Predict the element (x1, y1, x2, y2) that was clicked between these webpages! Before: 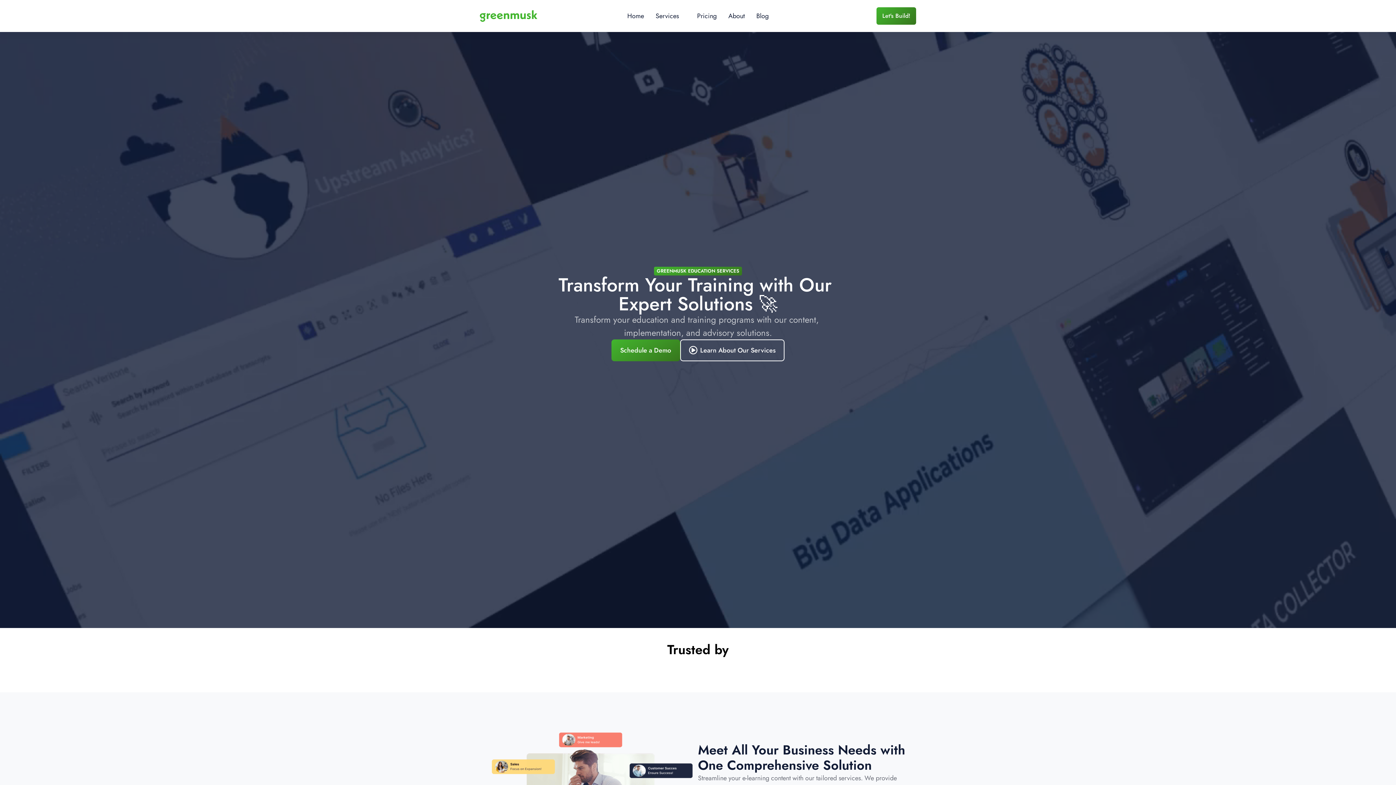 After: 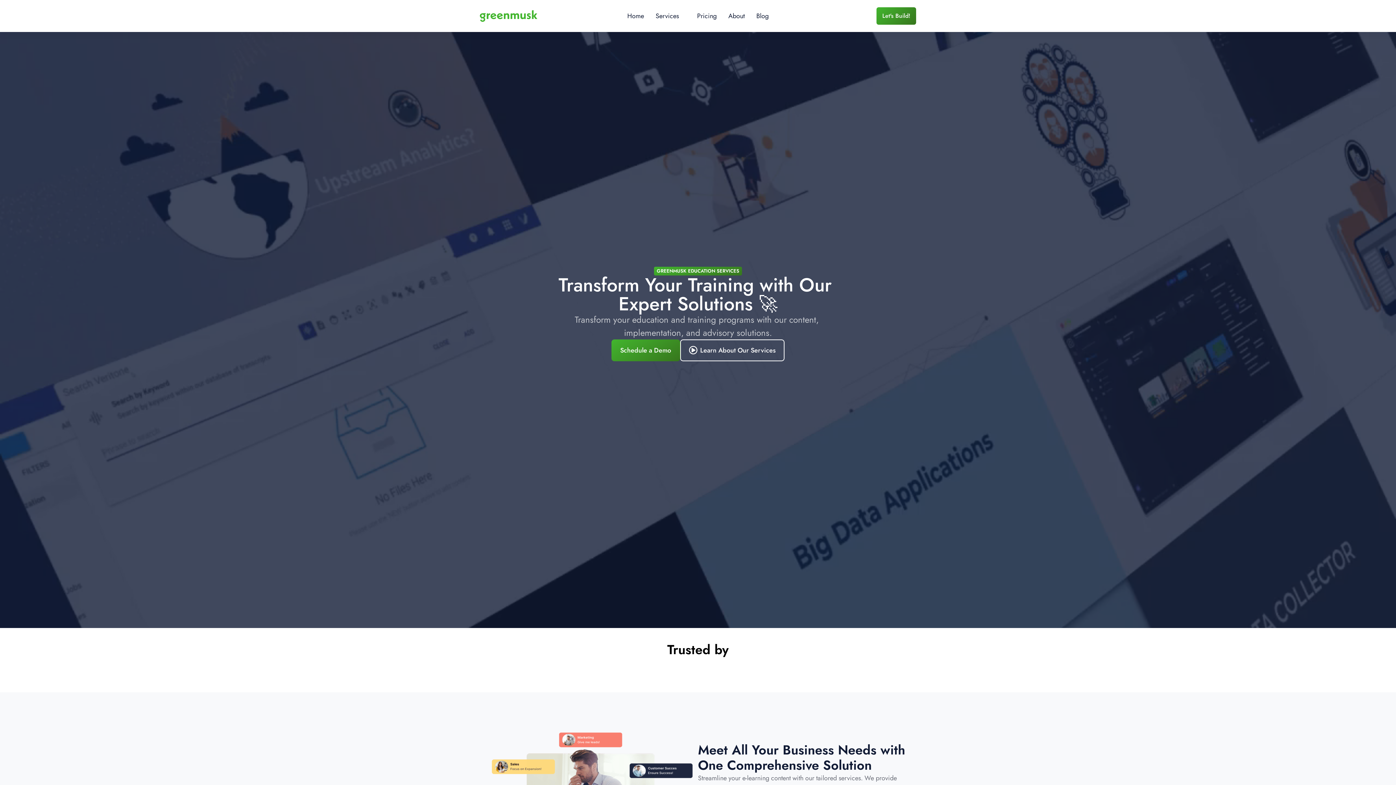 Action: label: Let's Build! bbox: (876, 7, 916, 24)